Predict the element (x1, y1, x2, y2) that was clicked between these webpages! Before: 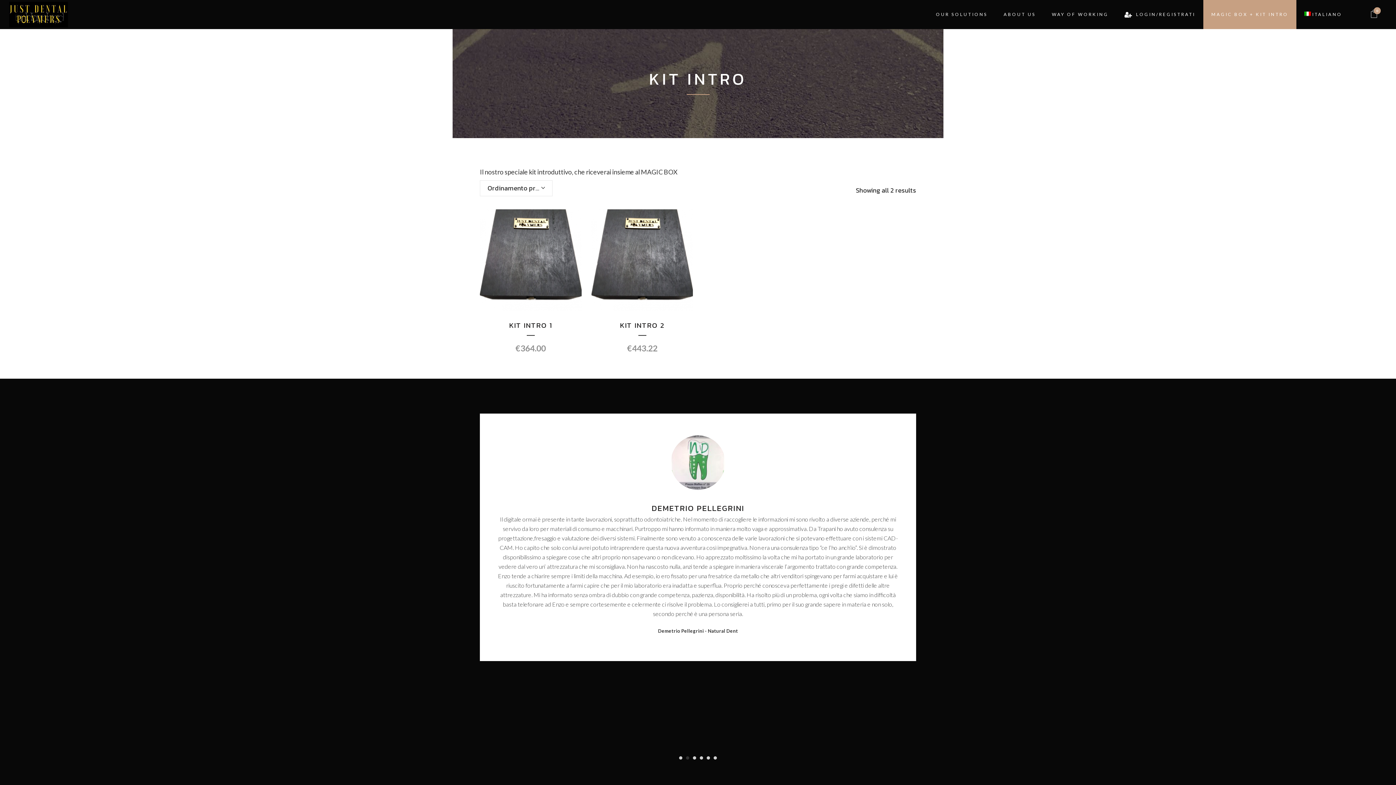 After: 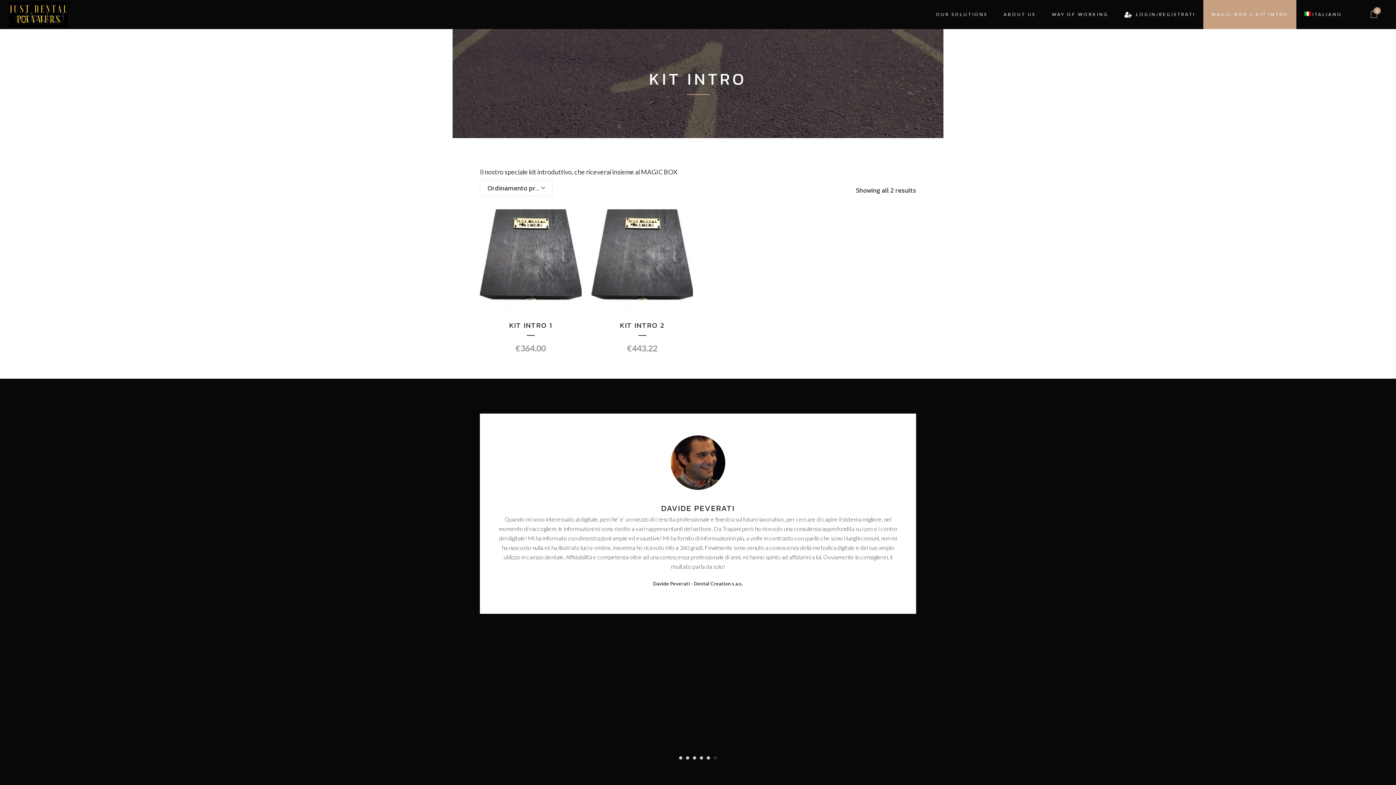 Action: bbox: (693, 756, 696, 759) label: 3